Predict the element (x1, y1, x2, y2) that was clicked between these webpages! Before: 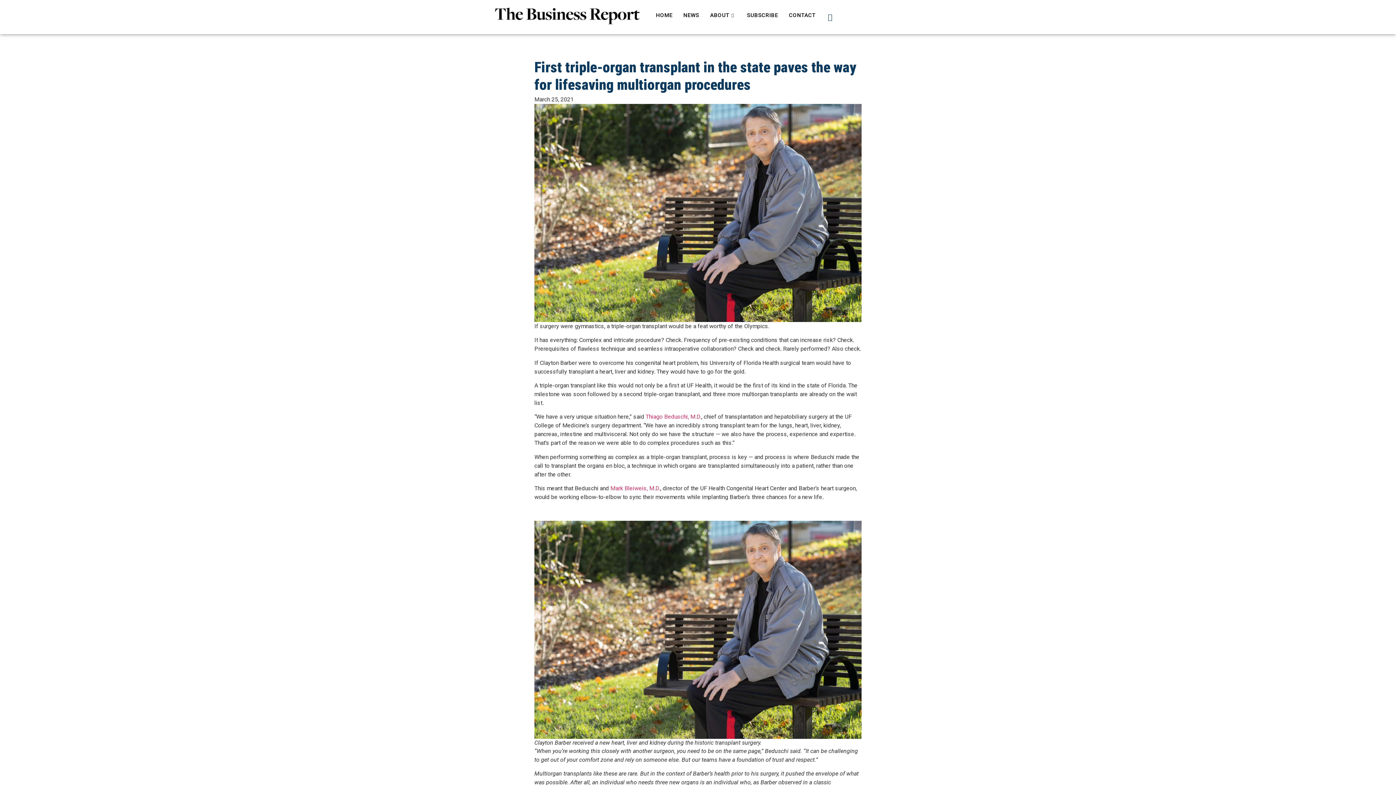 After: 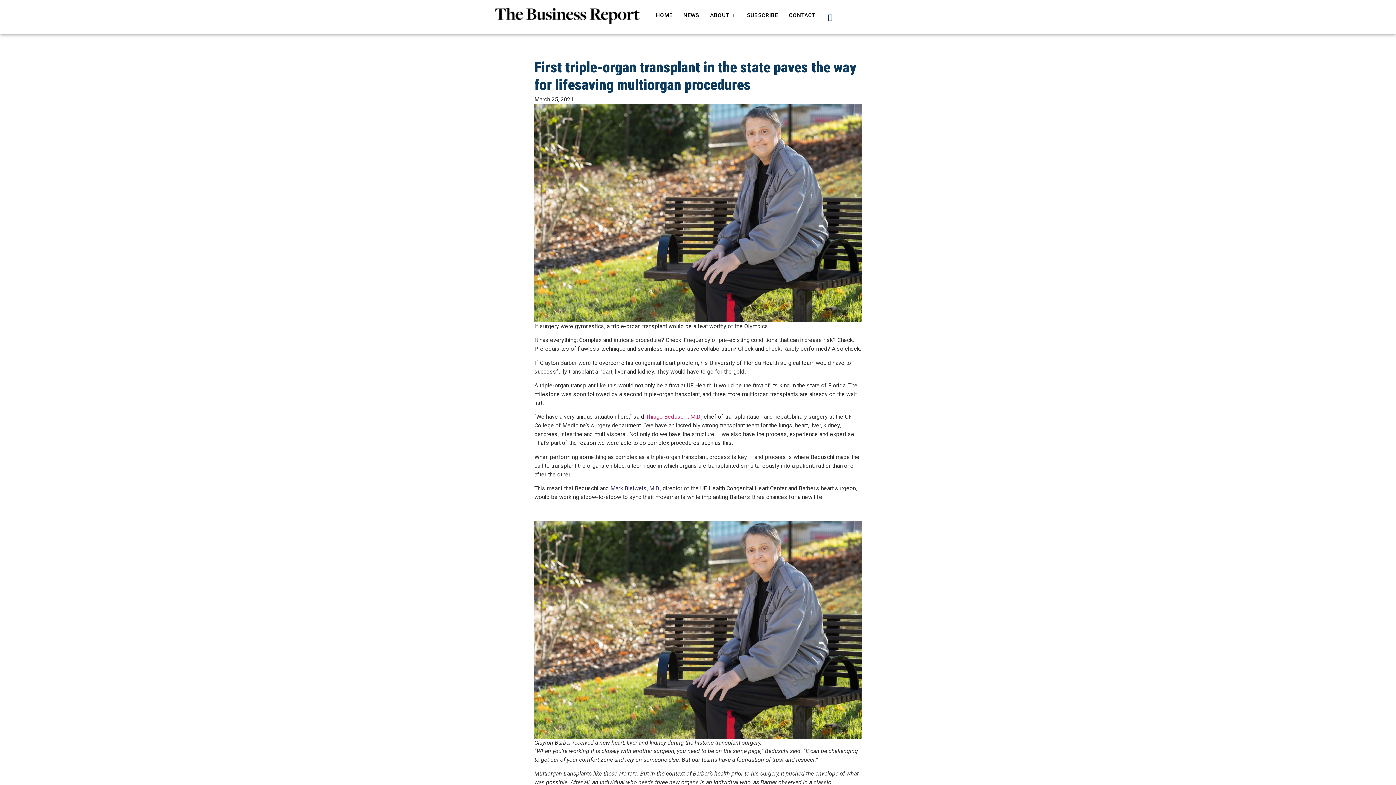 Action: bbox: (610, 485, 660, 492) label: Mark Bleiweis, M.D.